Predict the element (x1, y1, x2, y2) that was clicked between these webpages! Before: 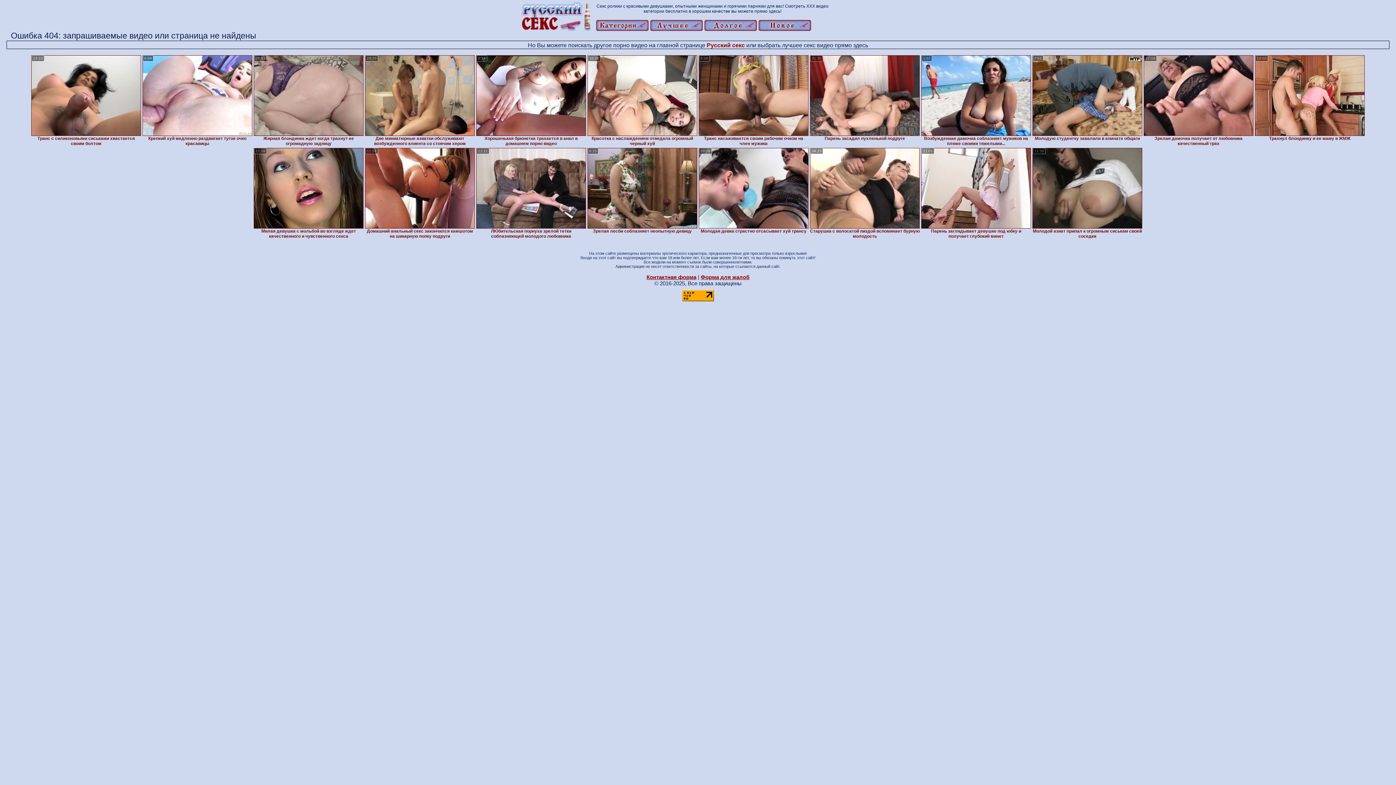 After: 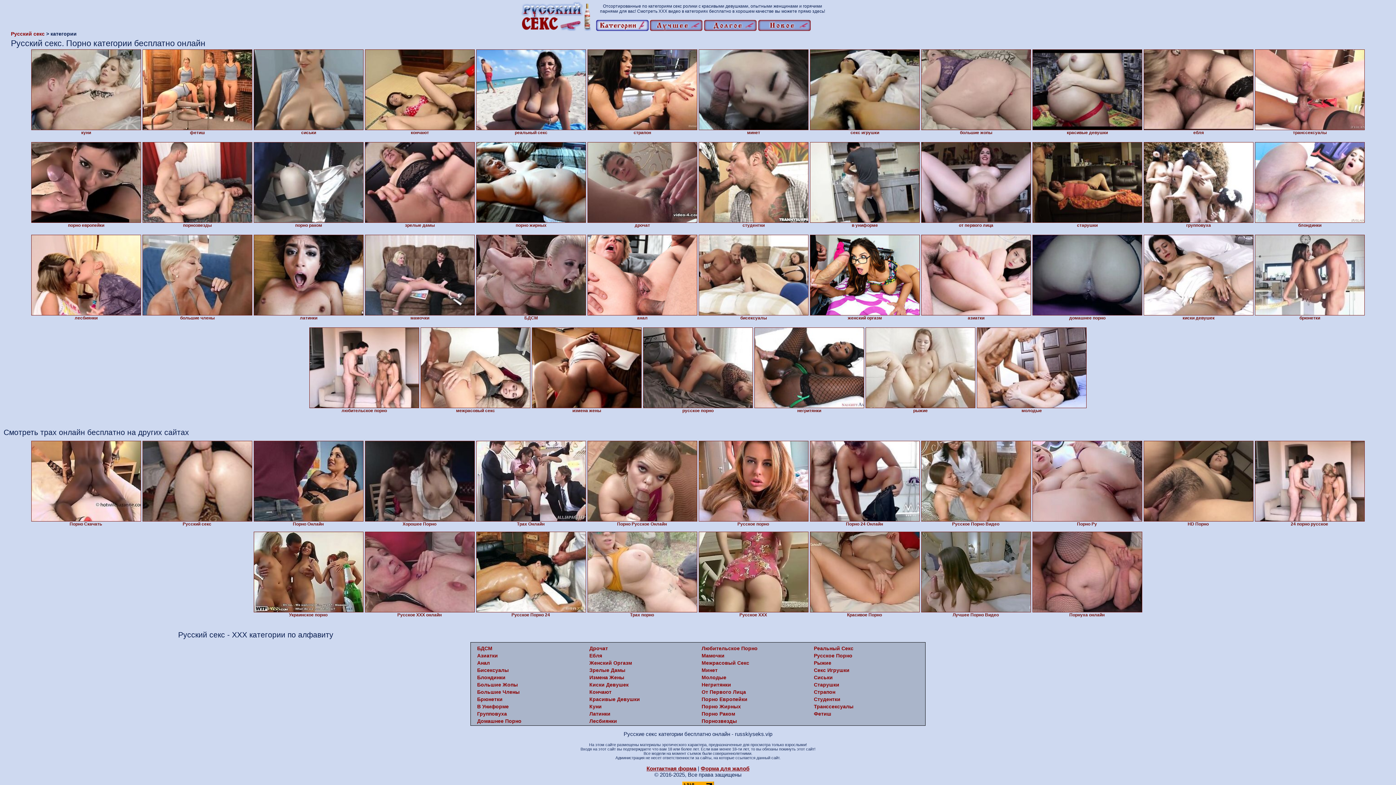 Action: bbox: (596, 20, 648, 30)